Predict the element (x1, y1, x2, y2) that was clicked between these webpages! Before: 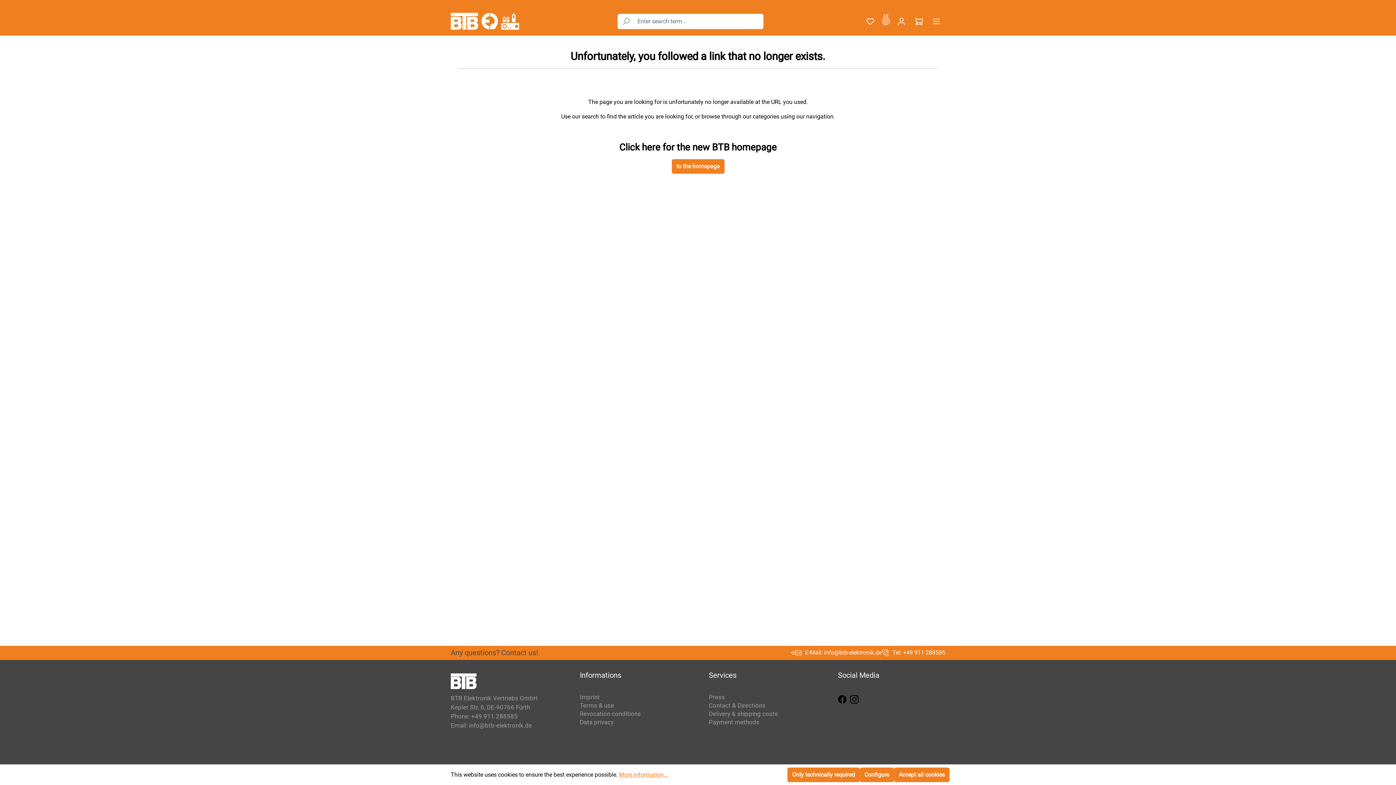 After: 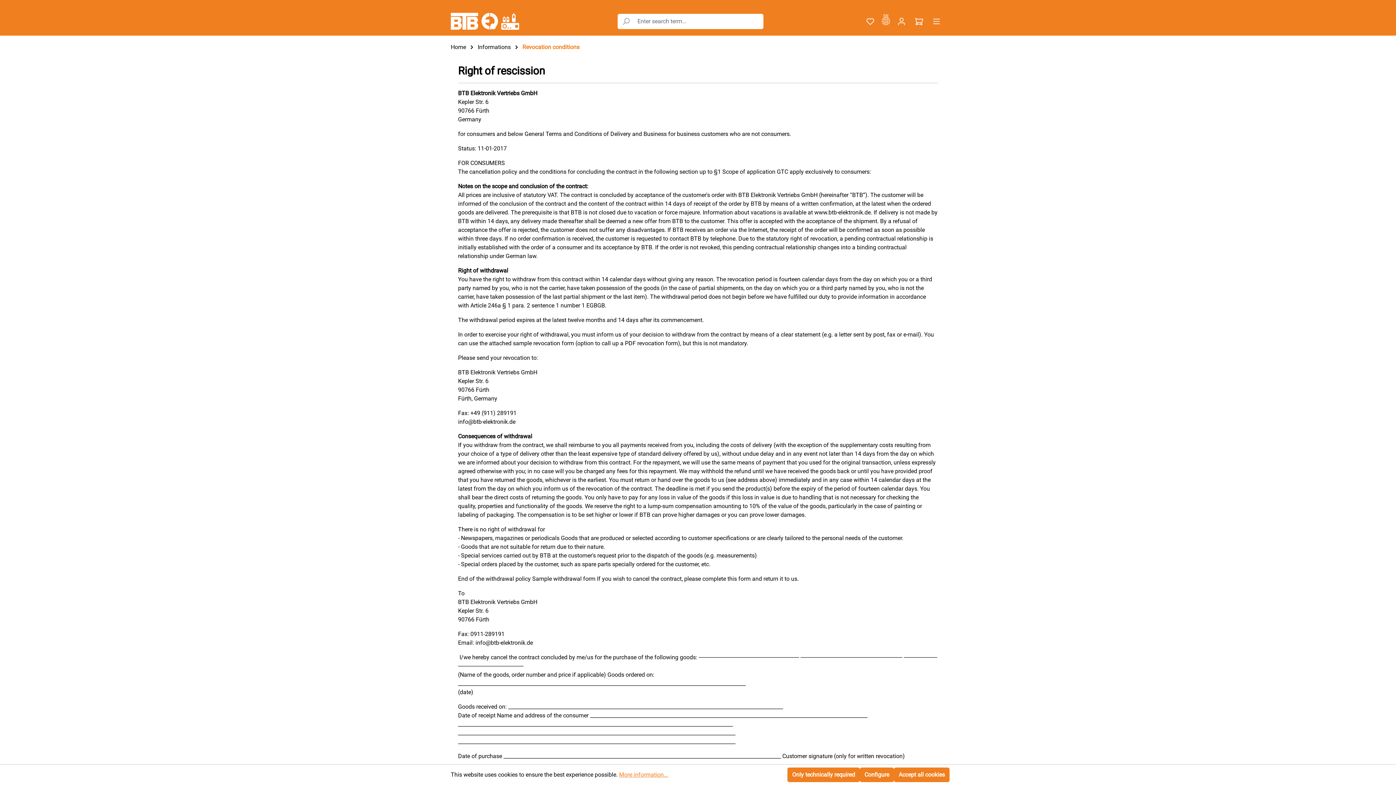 Action: bbox: (580, 711, 641, 717) label: Revocation conditions